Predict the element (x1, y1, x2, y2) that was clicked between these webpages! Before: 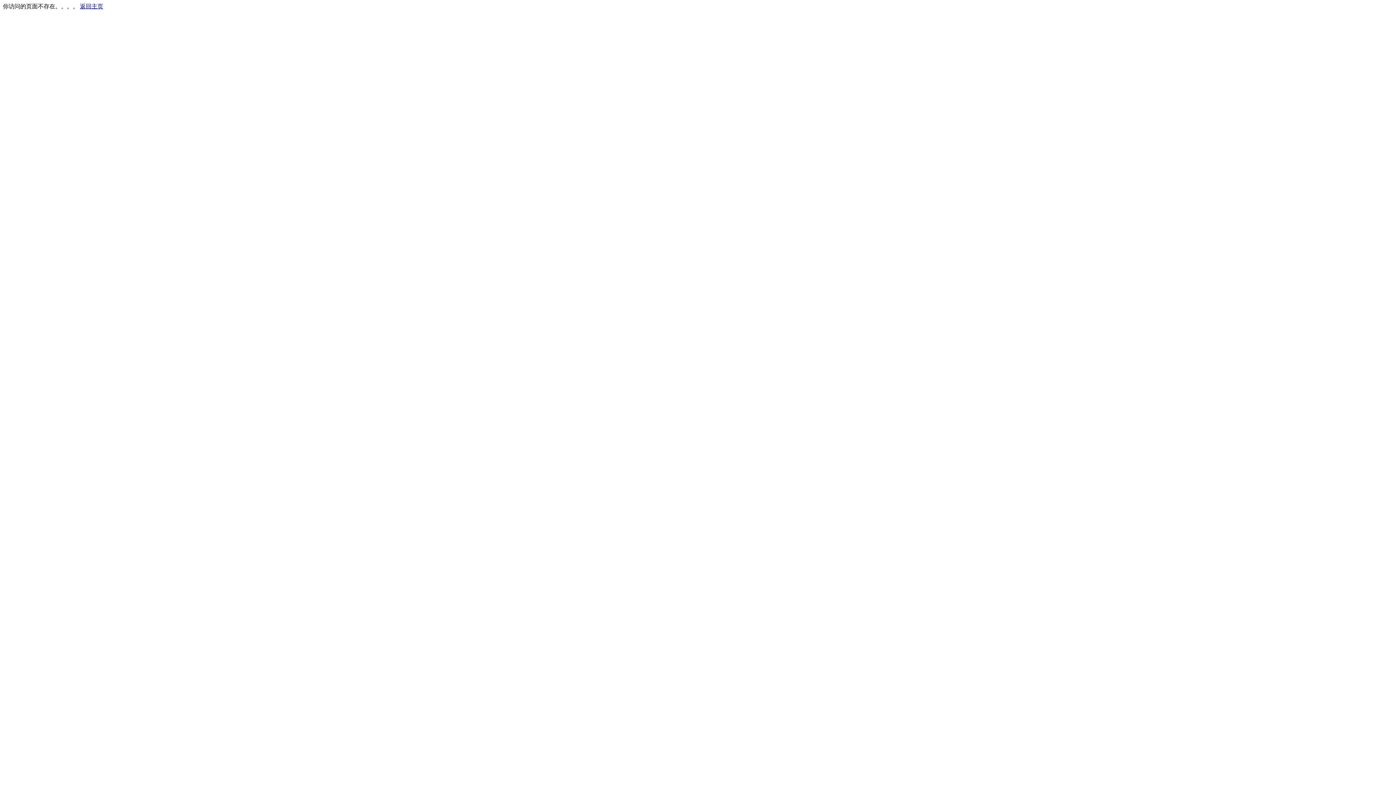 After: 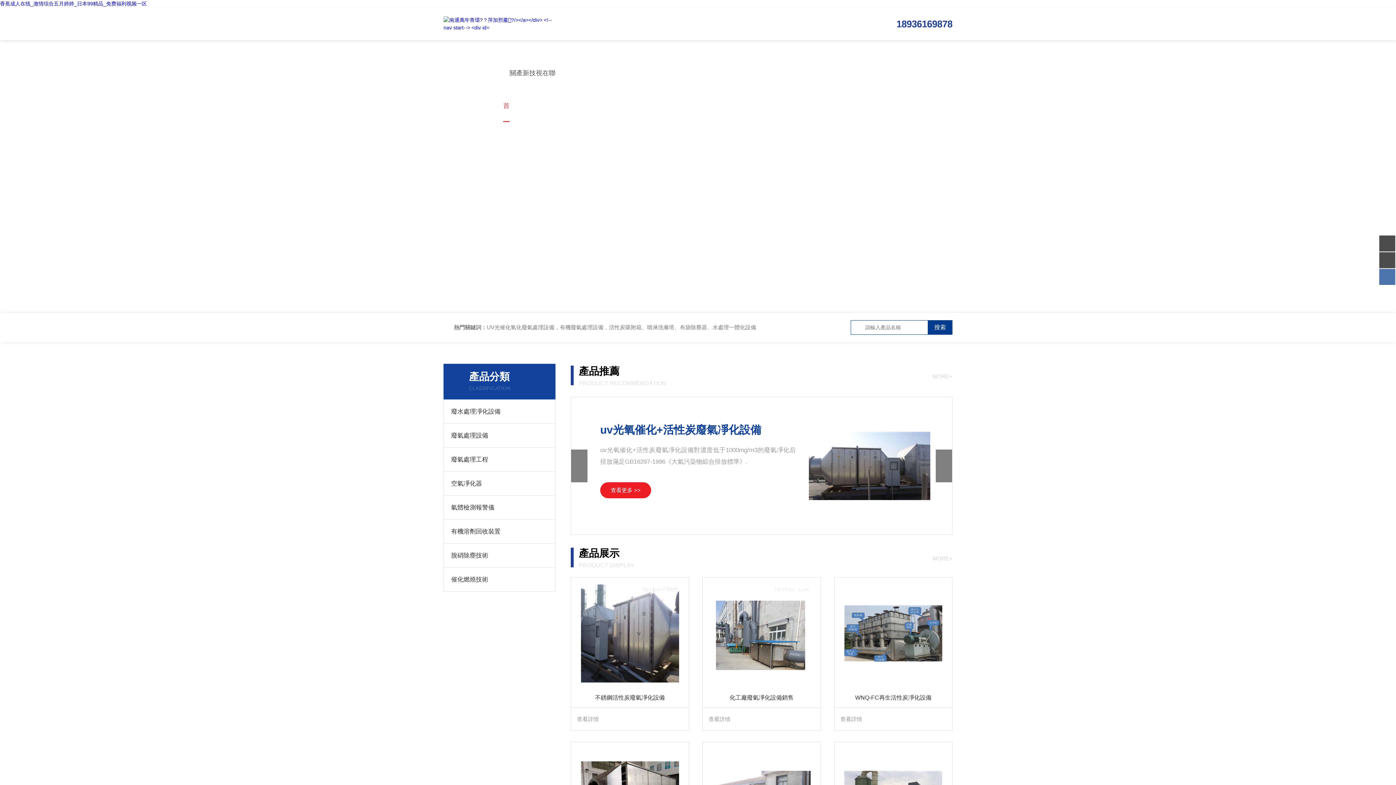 Action: bbox: (80, 3, 103, 9) label: 返回主页